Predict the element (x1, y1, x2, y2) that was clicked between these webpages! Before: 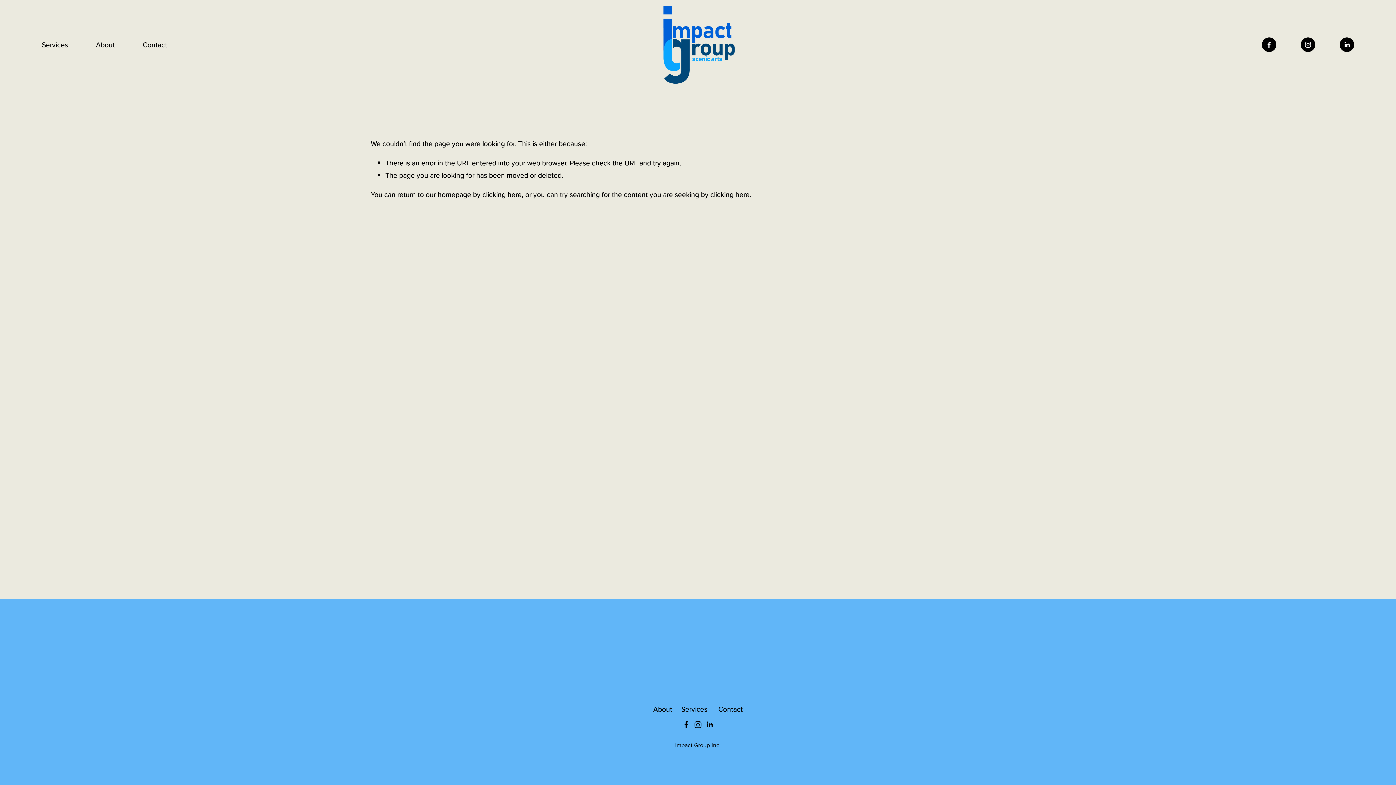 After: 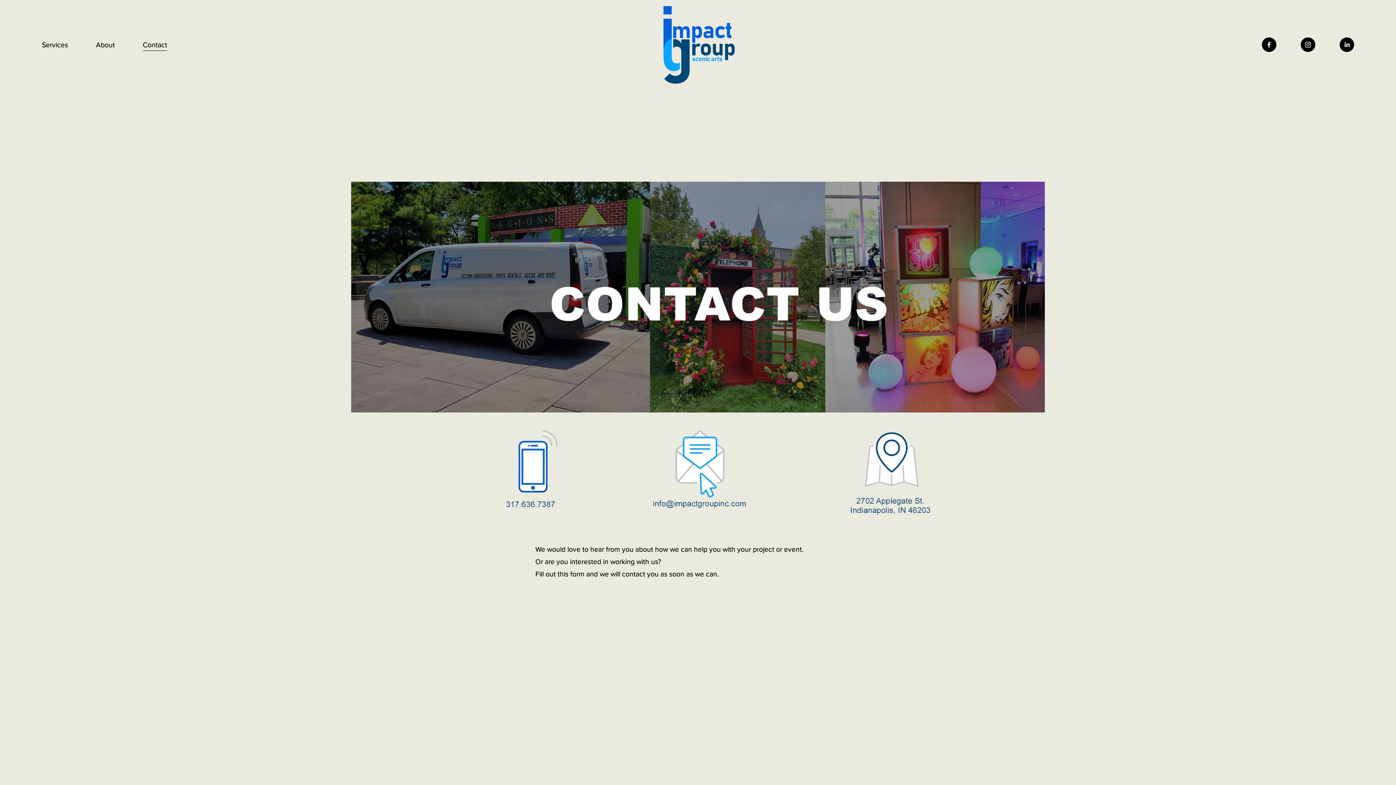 Action: bbox: (142, 37, 167, 51) label: Contact